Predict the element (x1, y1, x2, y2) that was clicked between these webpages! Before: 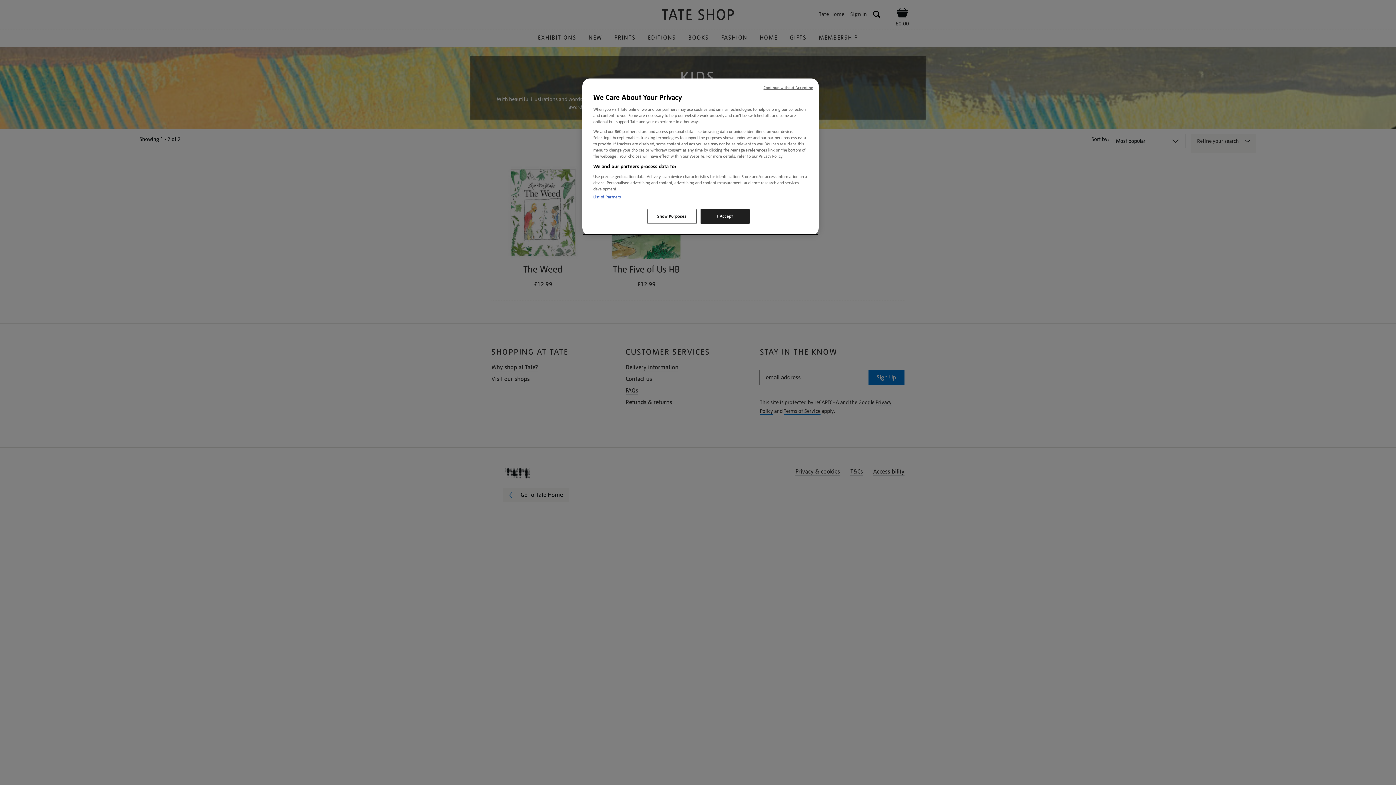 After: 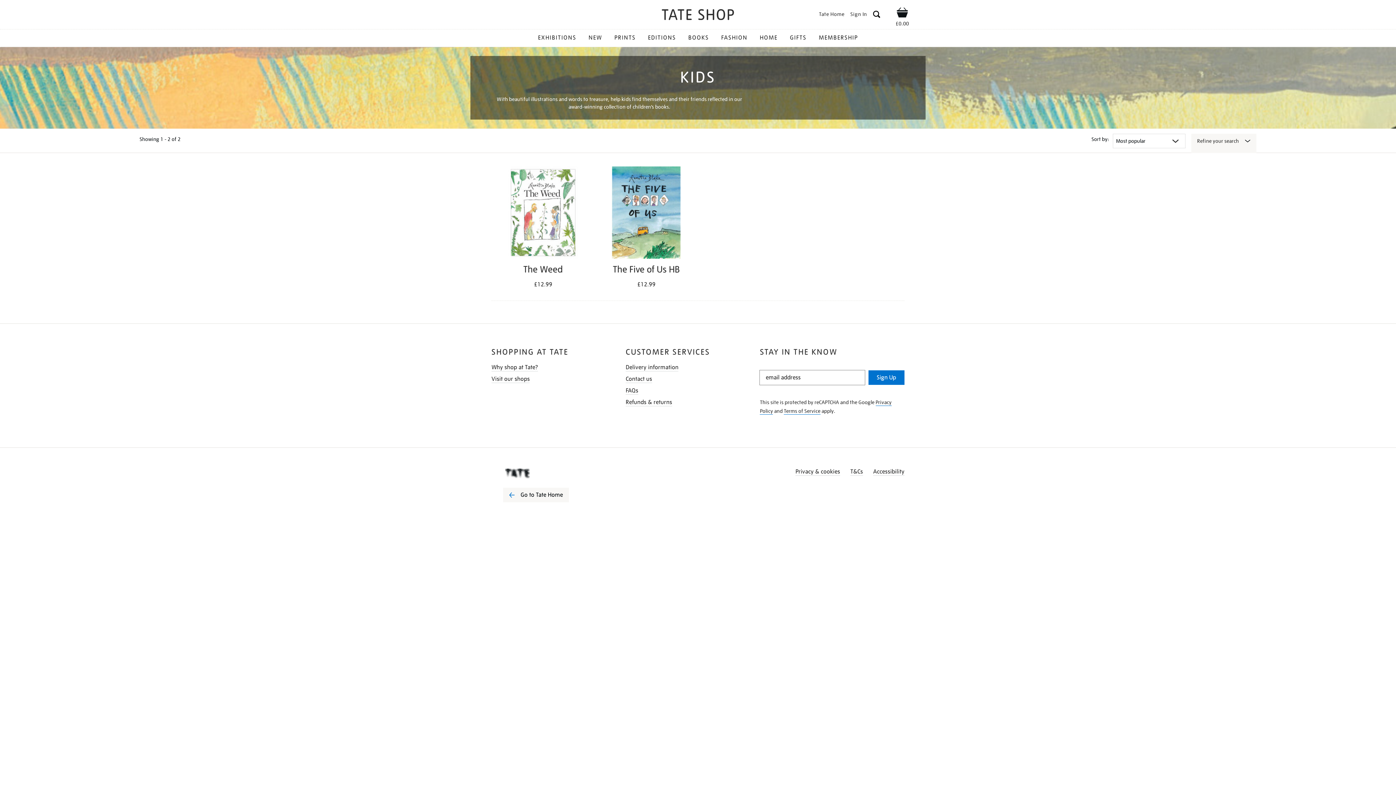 Action: label: I Accept bbox: (700, 209, 749, 224)